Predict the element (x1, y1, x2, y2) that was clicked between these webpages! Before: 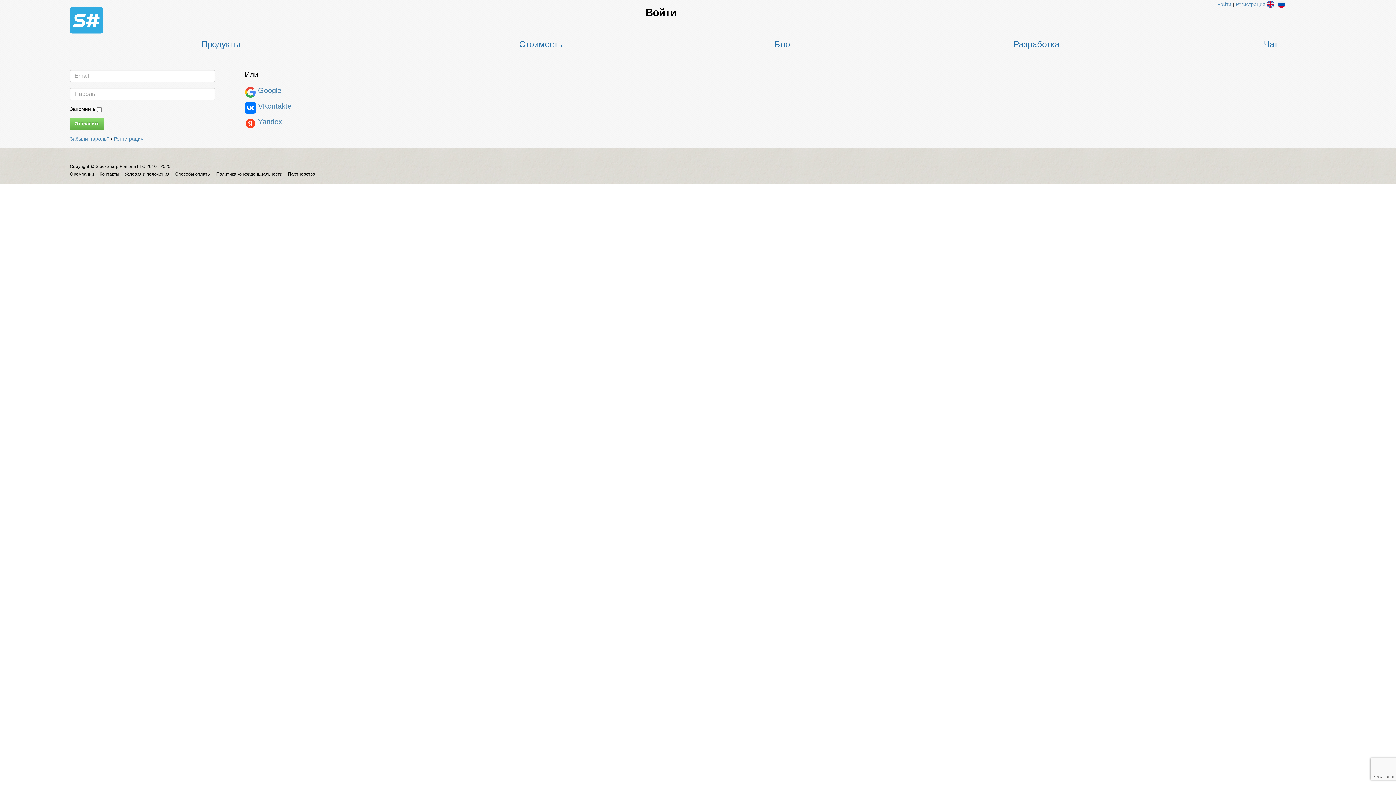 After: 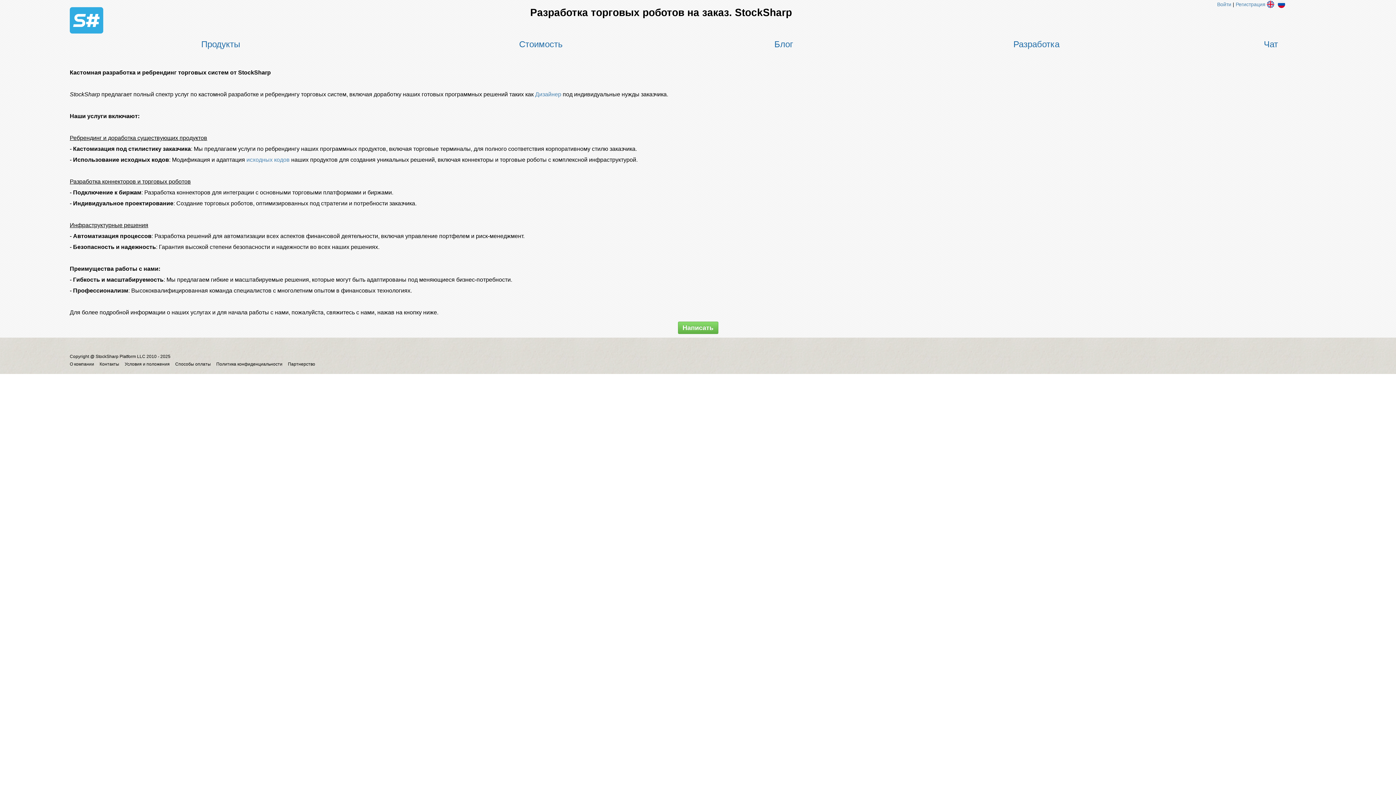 Action: bbox: (857, 40, 1216, 48) label: Разработка